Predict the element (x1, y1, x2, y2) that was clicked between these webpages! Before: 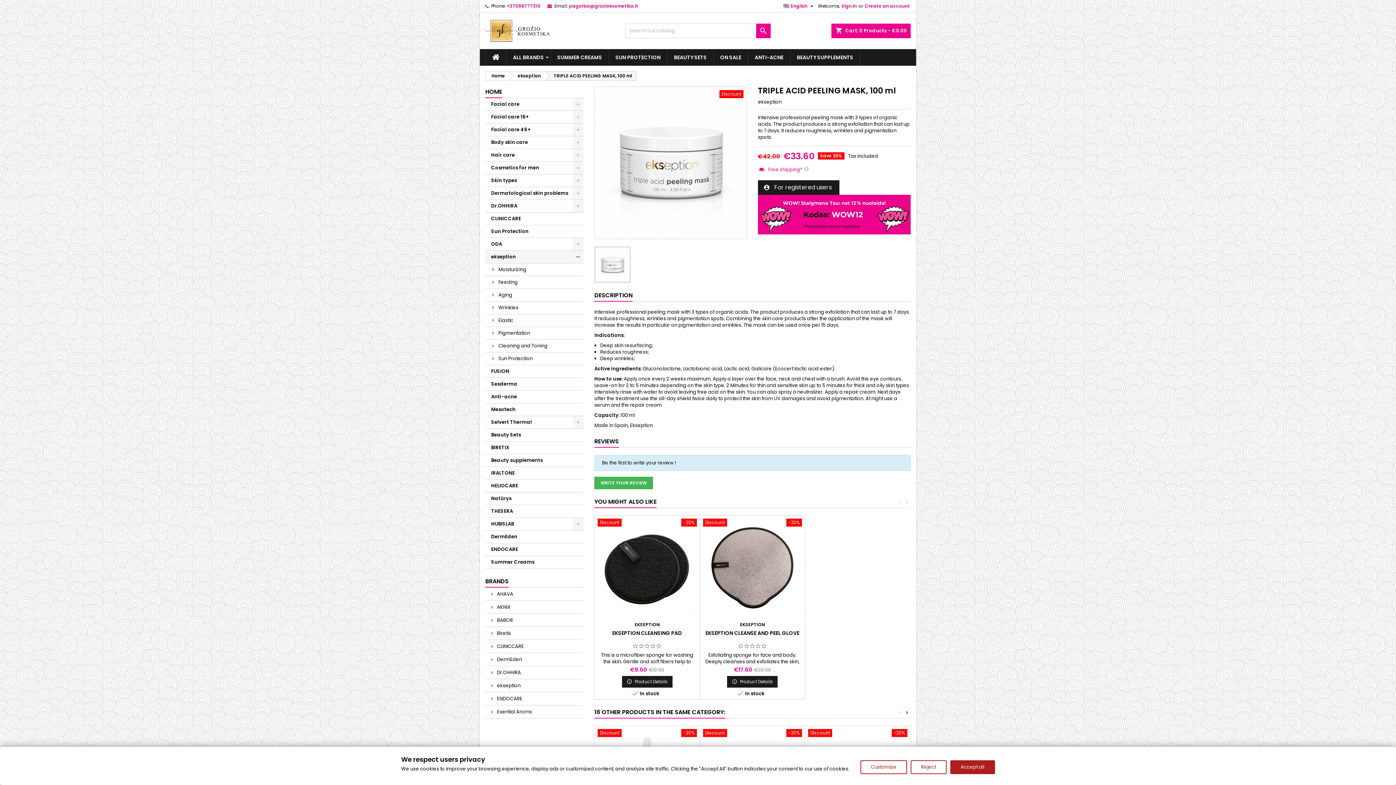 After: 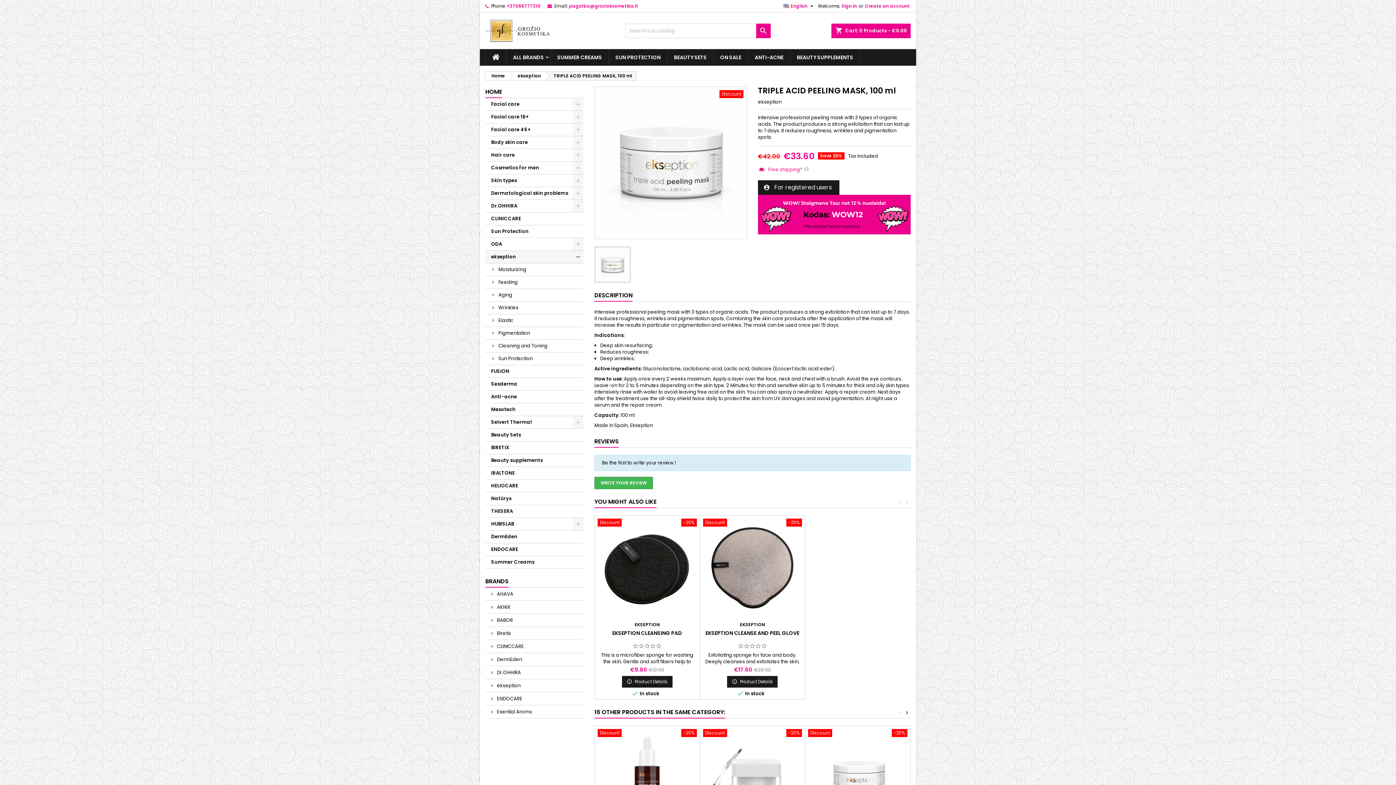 Action: label: Reject bbox: (910, 760, 946, 774)